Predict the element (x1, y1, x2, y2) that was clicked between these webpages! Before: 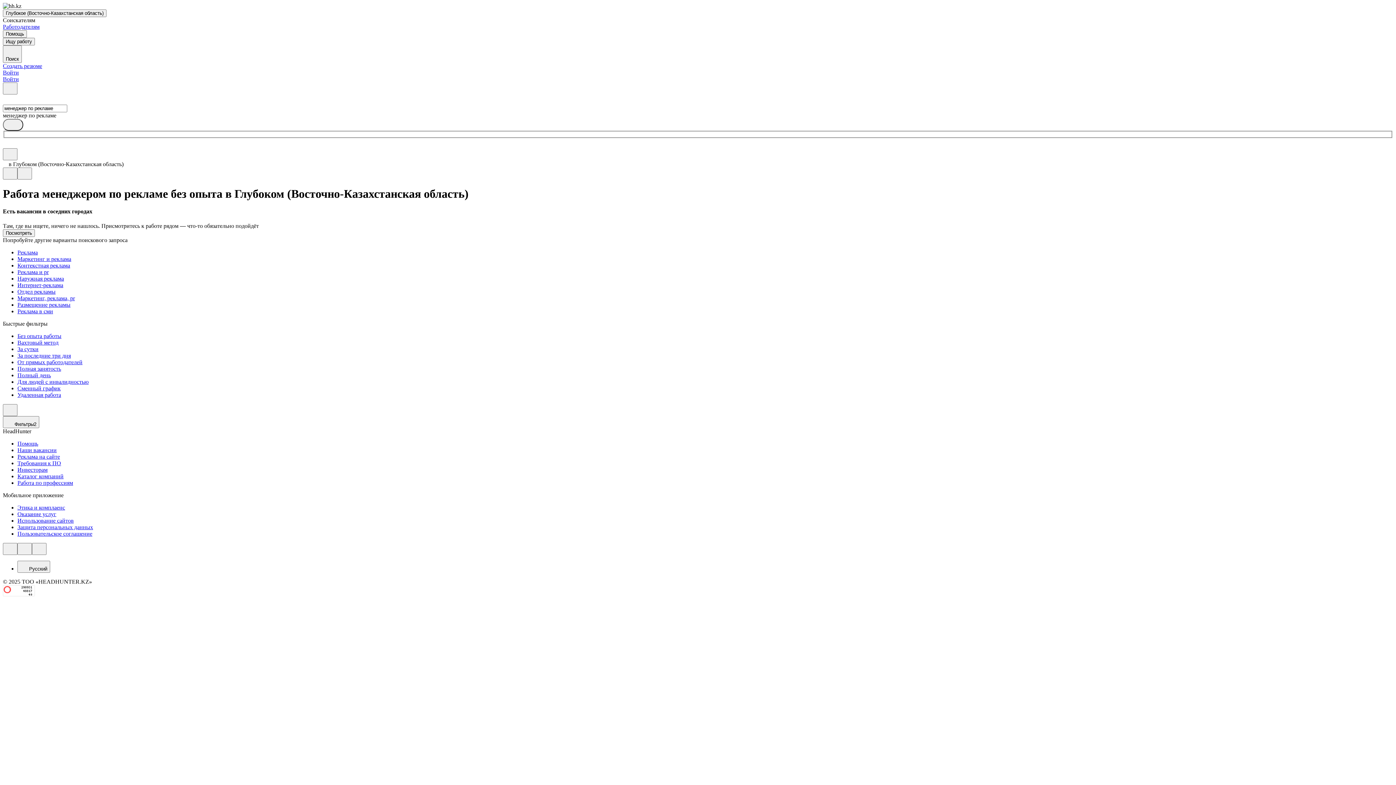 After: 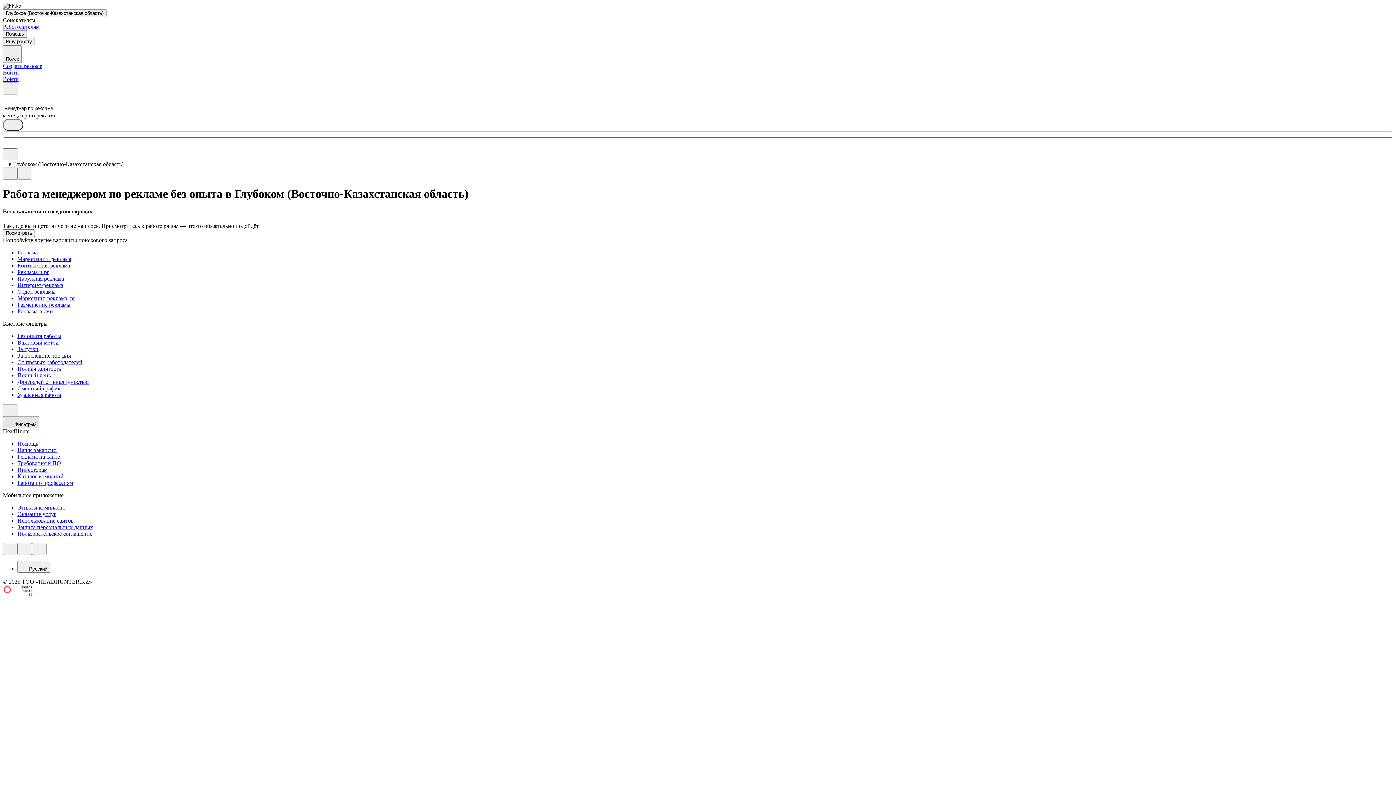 Action: bbox: (2, 416, 39, 428) label: Фильтры2